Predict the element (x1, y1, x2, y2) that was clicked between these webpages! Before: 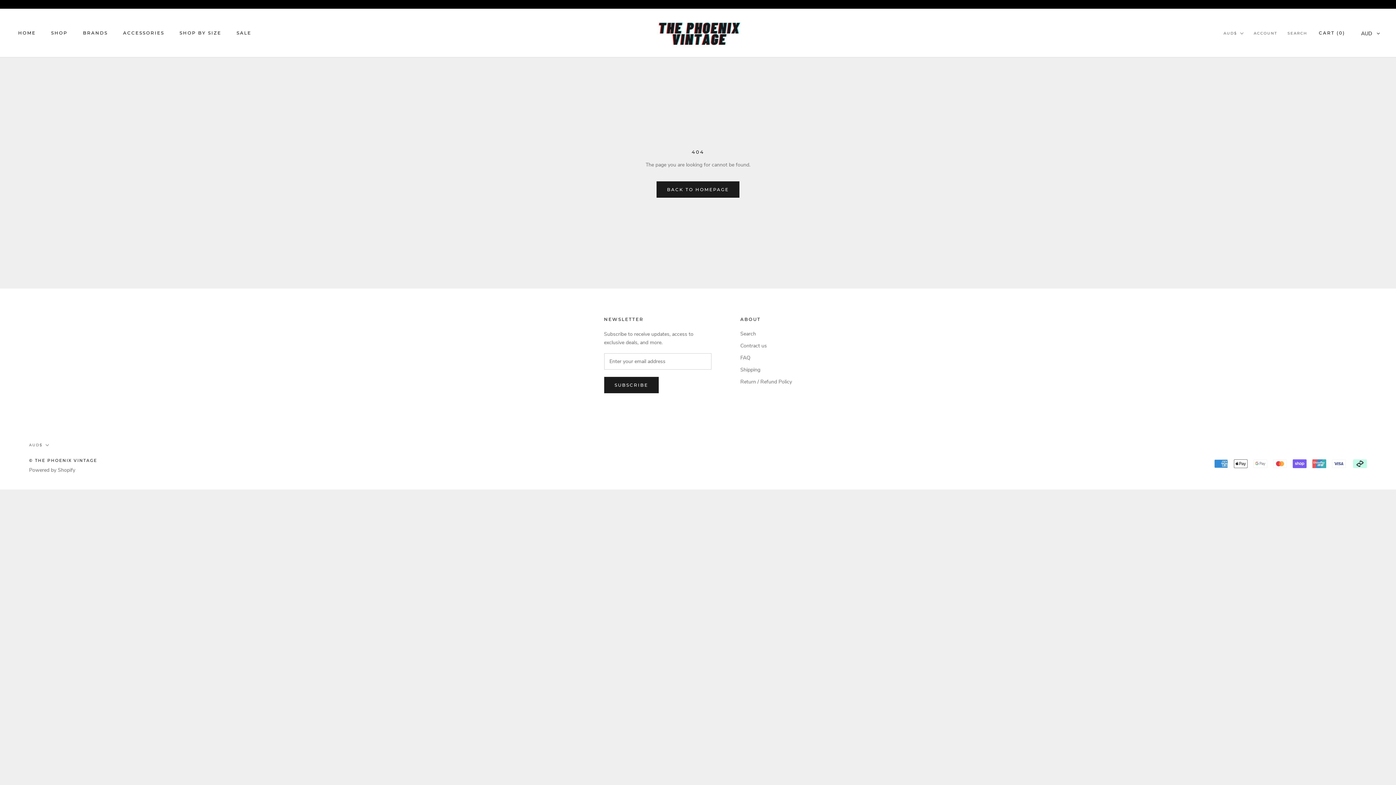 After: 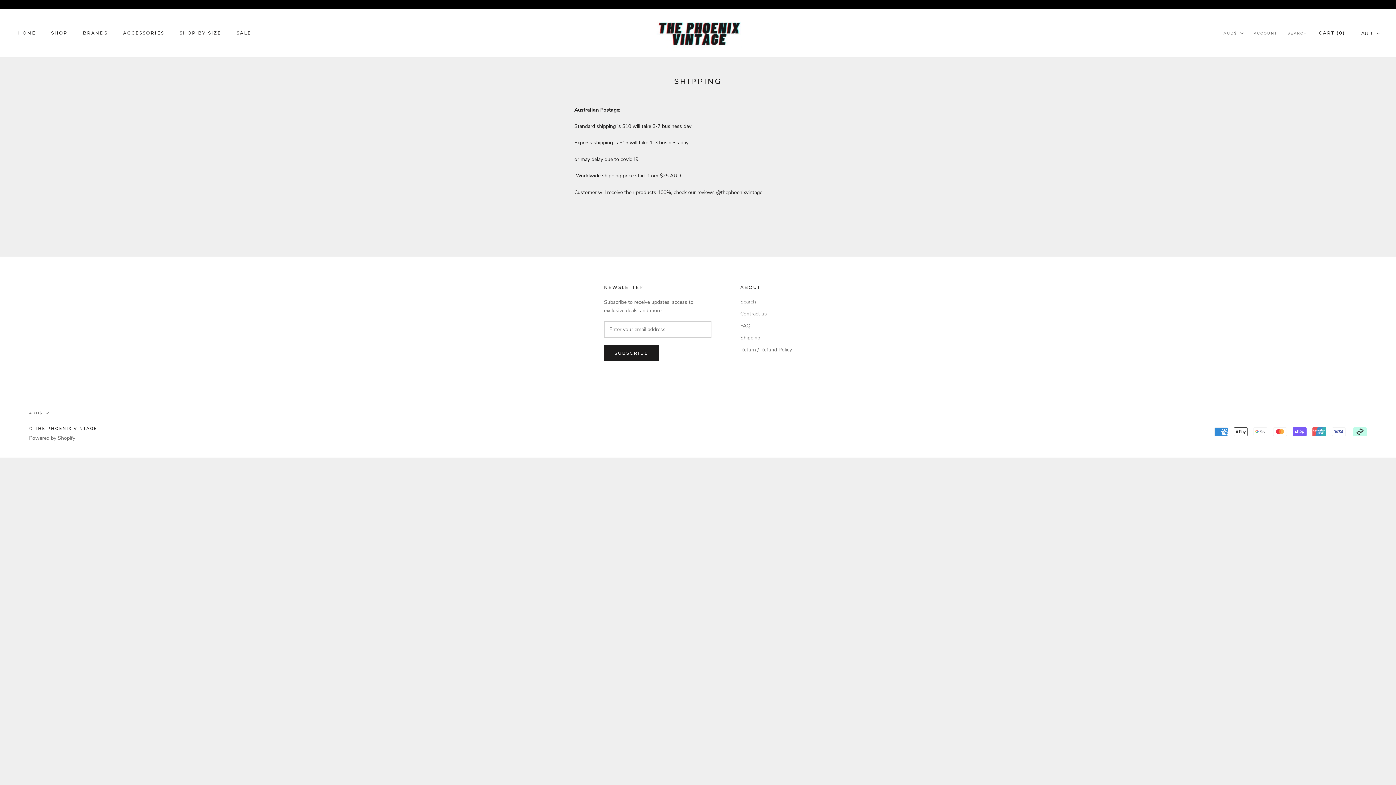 Action: bbox: (740, 366, 792, 373) label: Shipping